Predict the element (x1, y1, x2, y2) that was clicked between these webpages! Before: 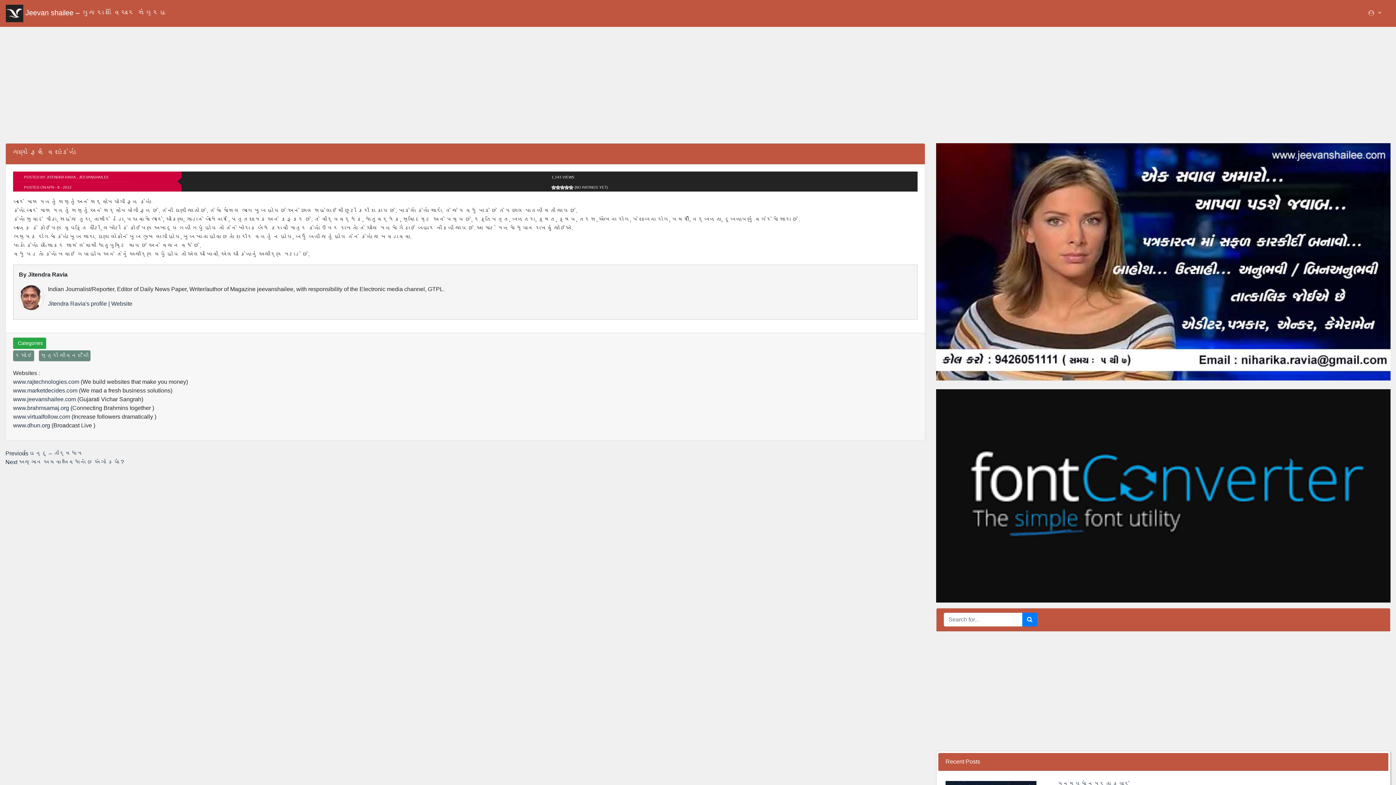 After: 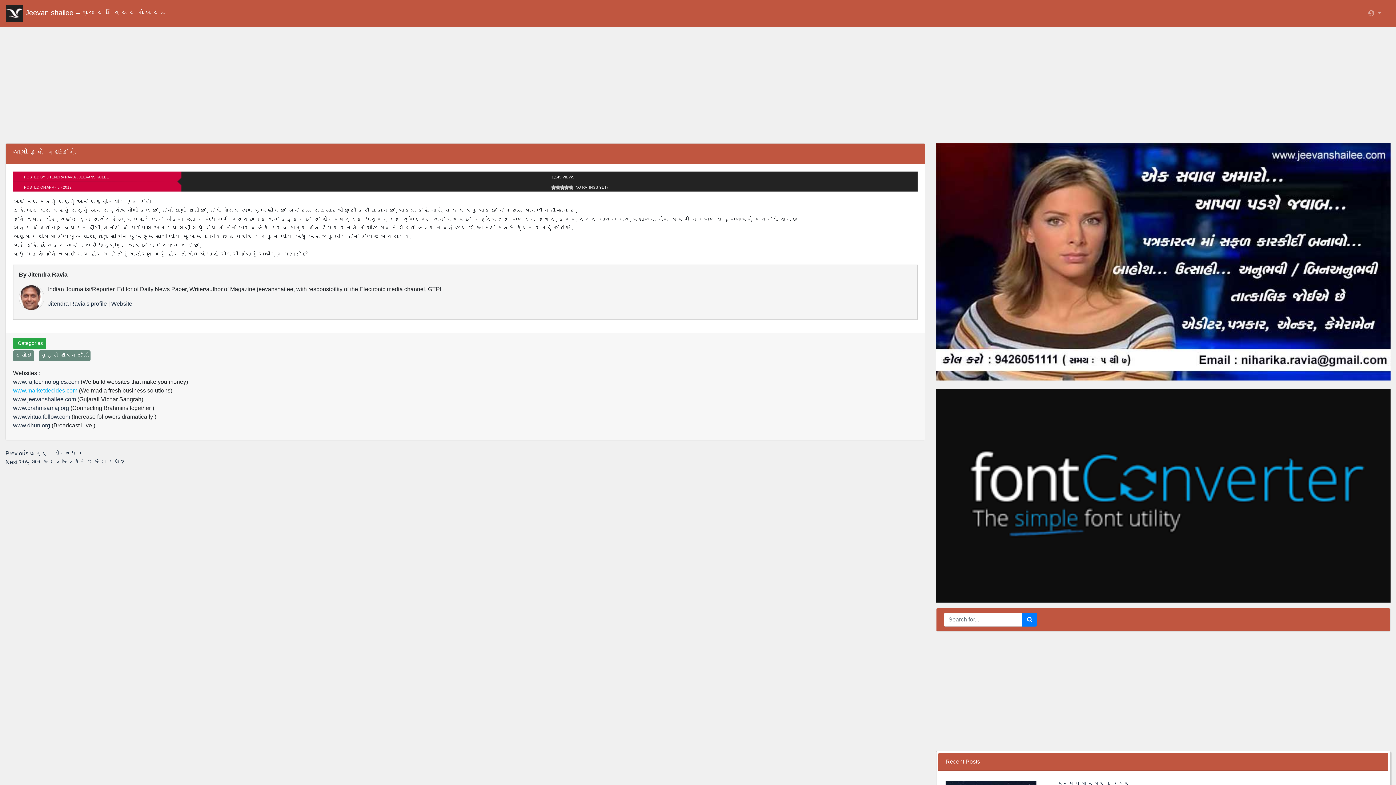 Action: bbox: (13, 387, 77, 393) label: www.marketdecides.com